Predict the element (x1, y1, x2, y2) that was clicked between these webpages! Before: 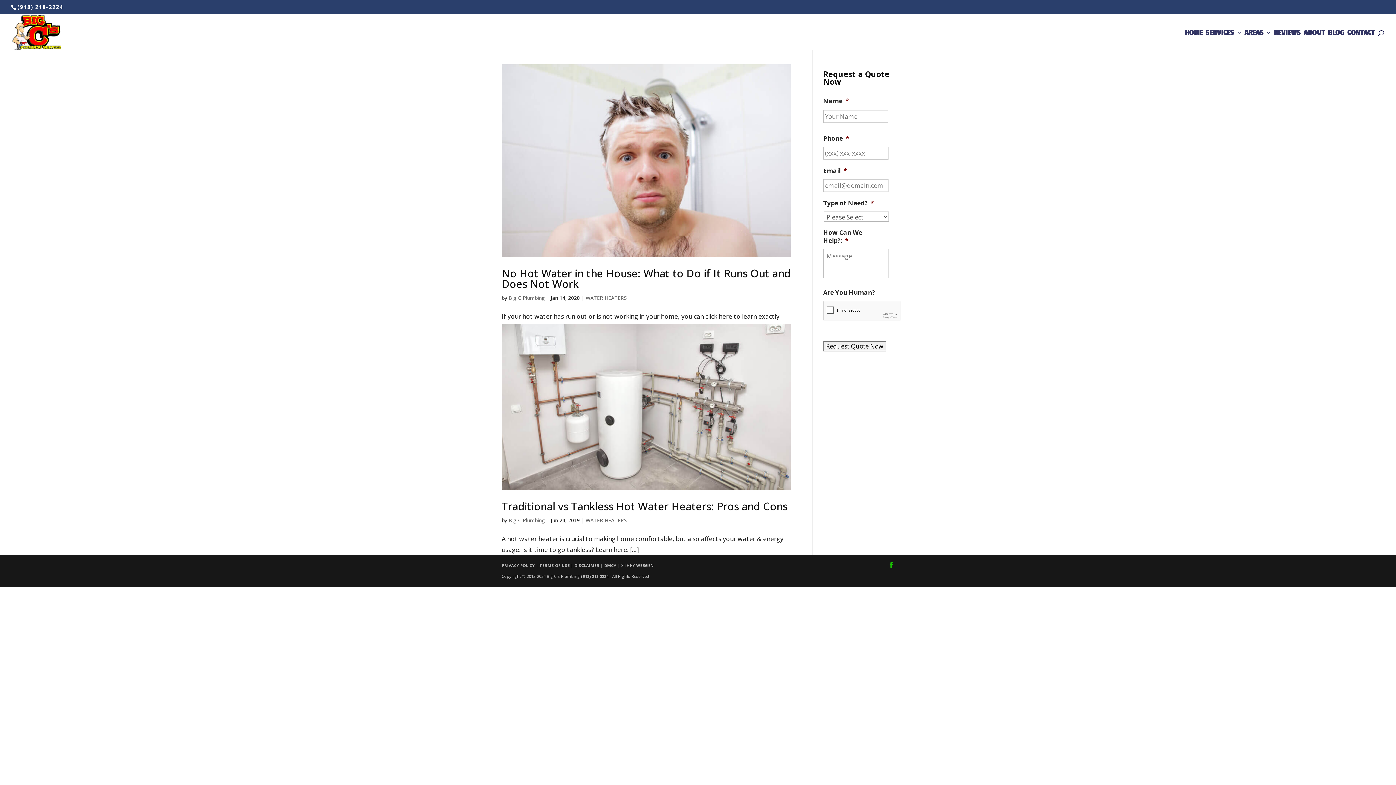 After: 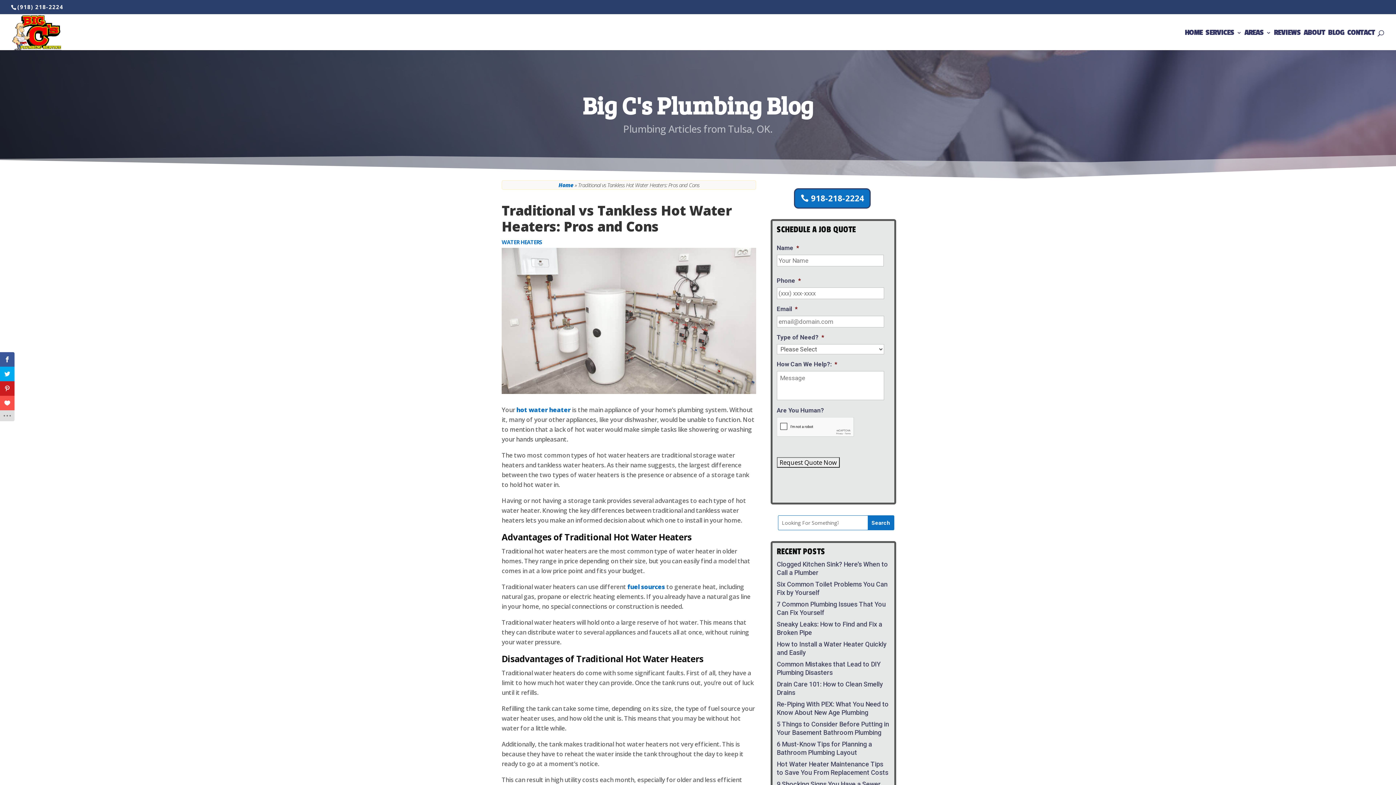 Action: label: Traditional vs Tankless Hot Water Heaters: Pros and Cons bbox: (501, 499, 787, 513)